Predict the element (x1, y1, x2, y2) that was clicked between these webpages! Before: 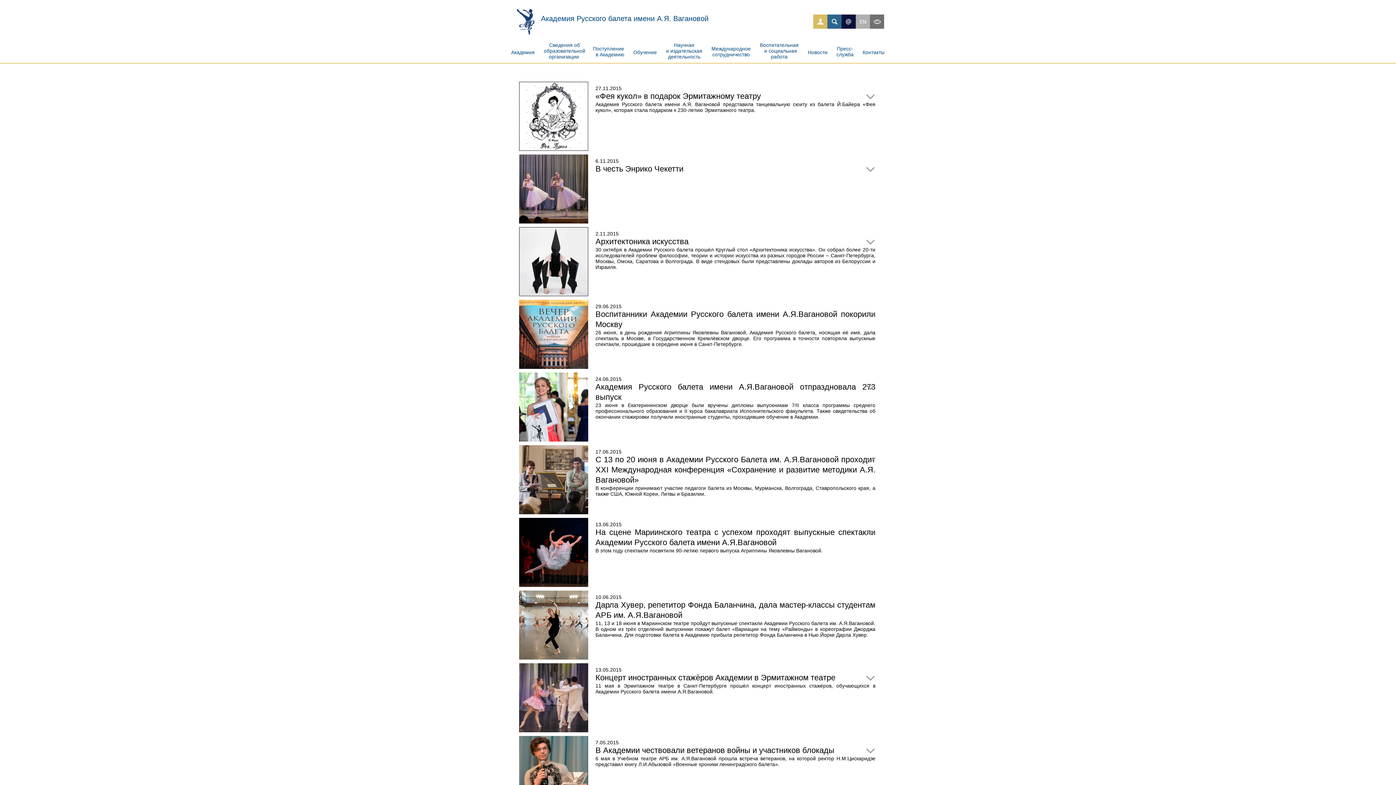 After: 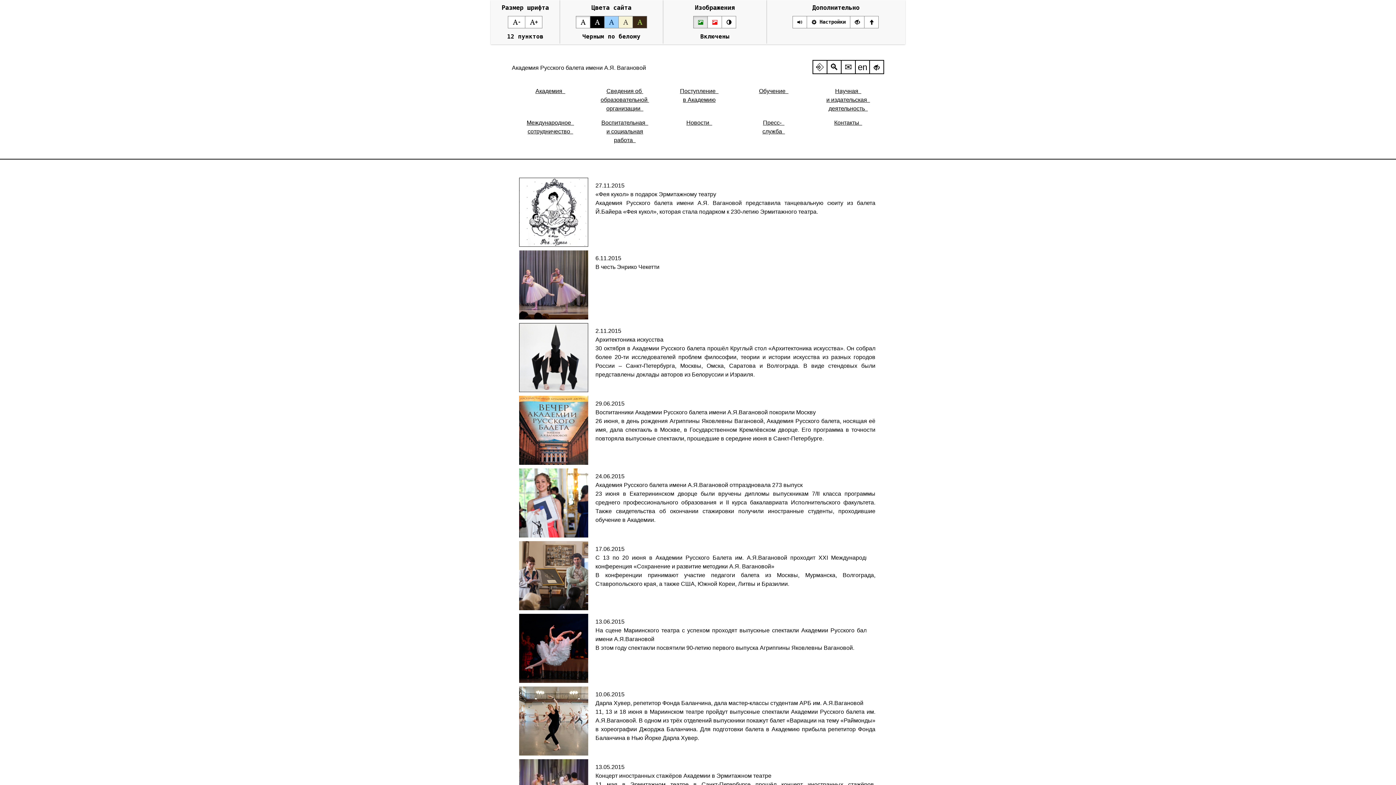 Action: bbox: (870, 14, 884, 28)